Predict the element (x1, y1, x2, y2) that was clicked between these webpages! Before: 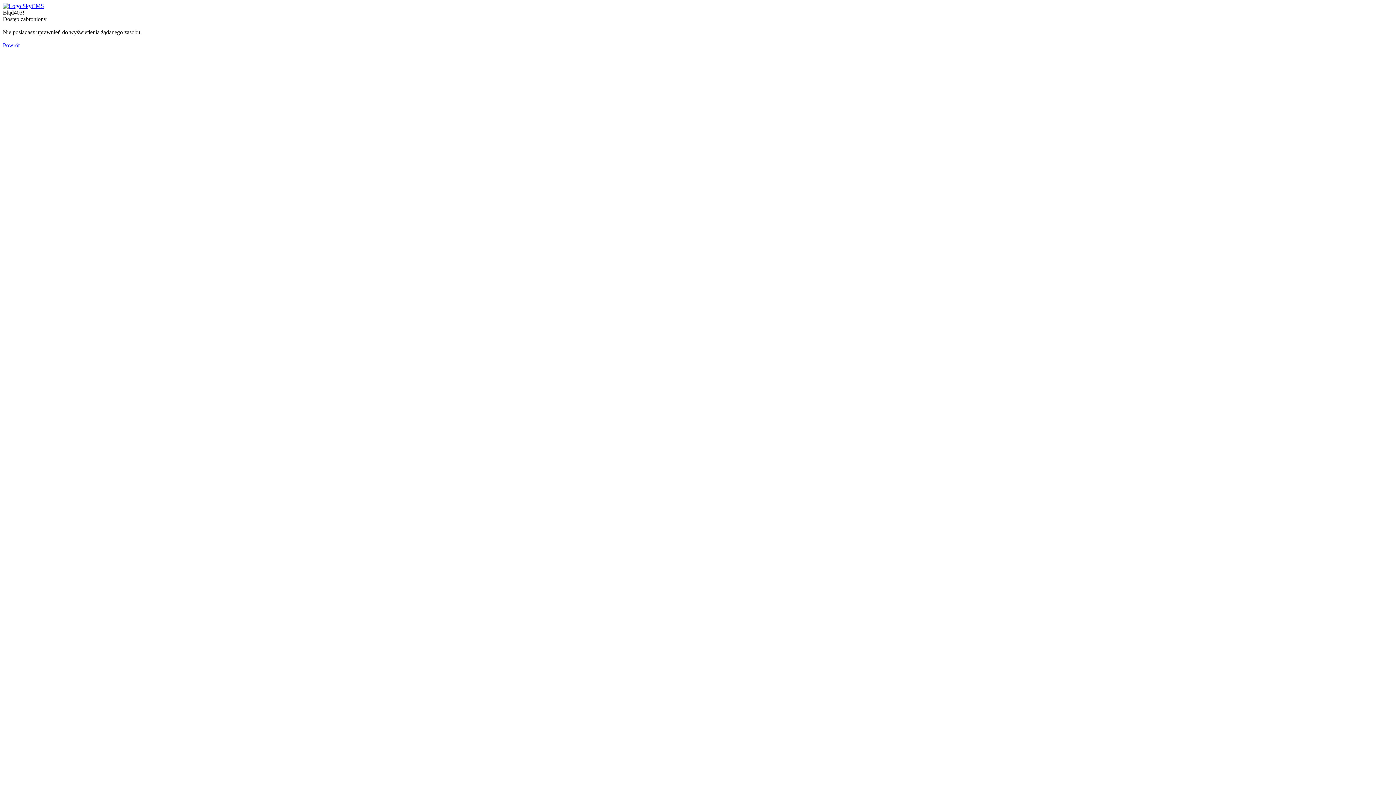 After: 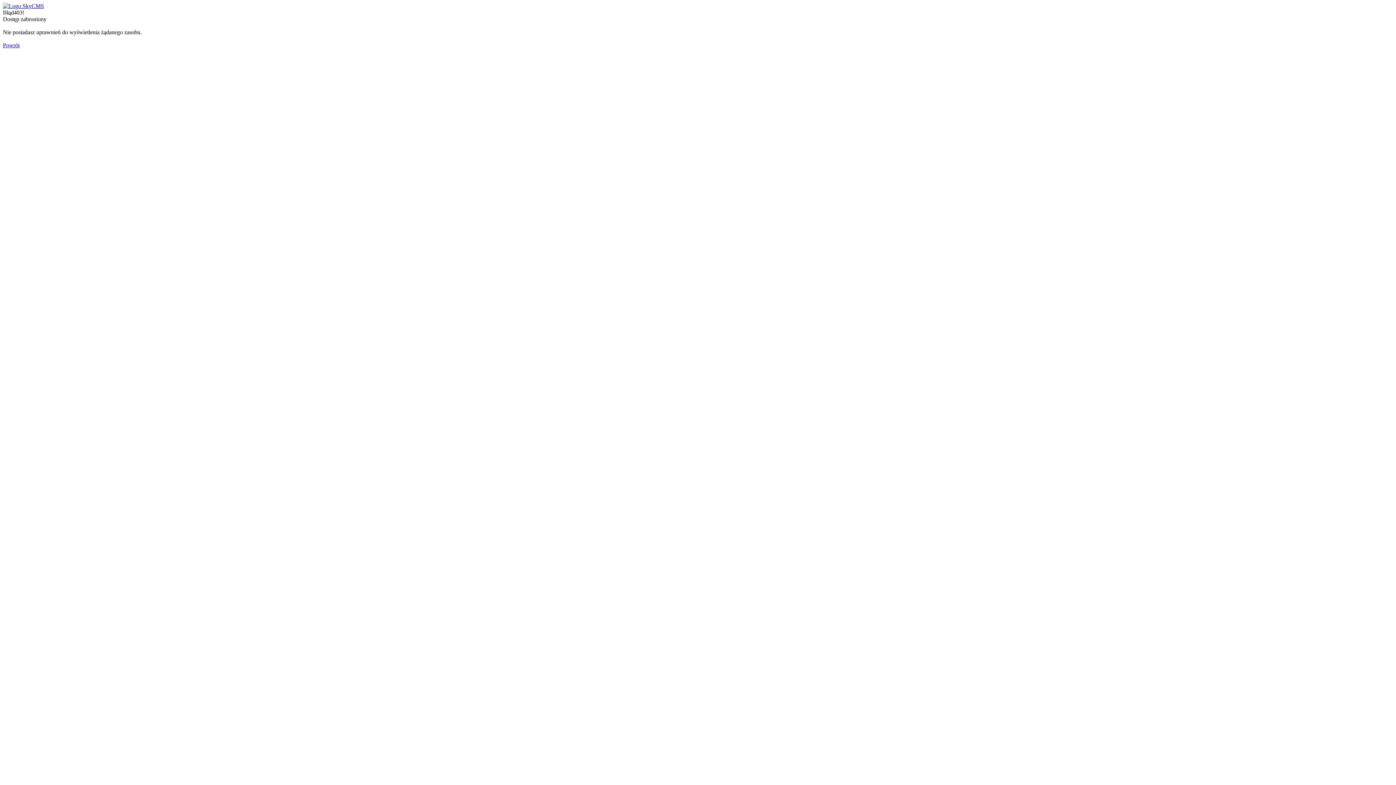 Action: bbox: (2, 42, 19, 48) label: Powrót